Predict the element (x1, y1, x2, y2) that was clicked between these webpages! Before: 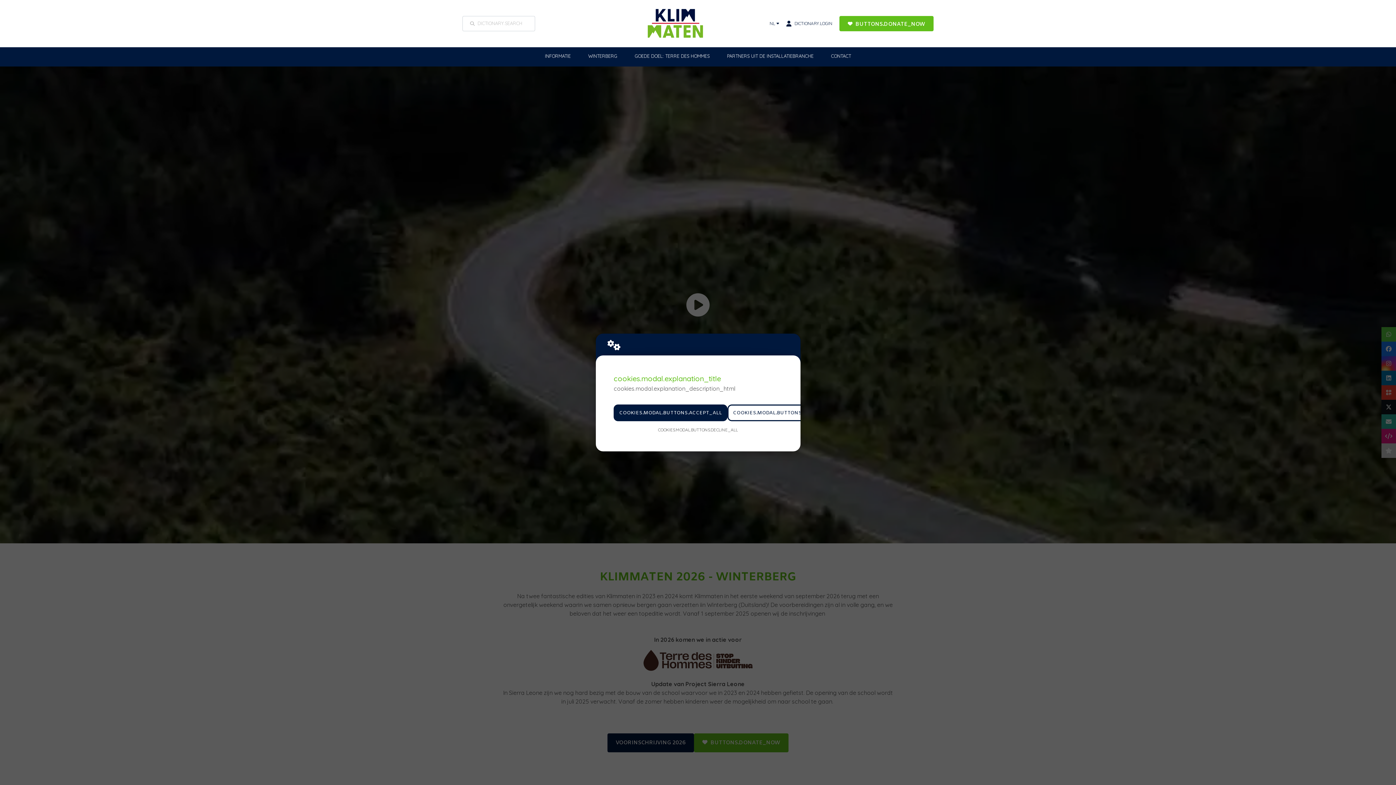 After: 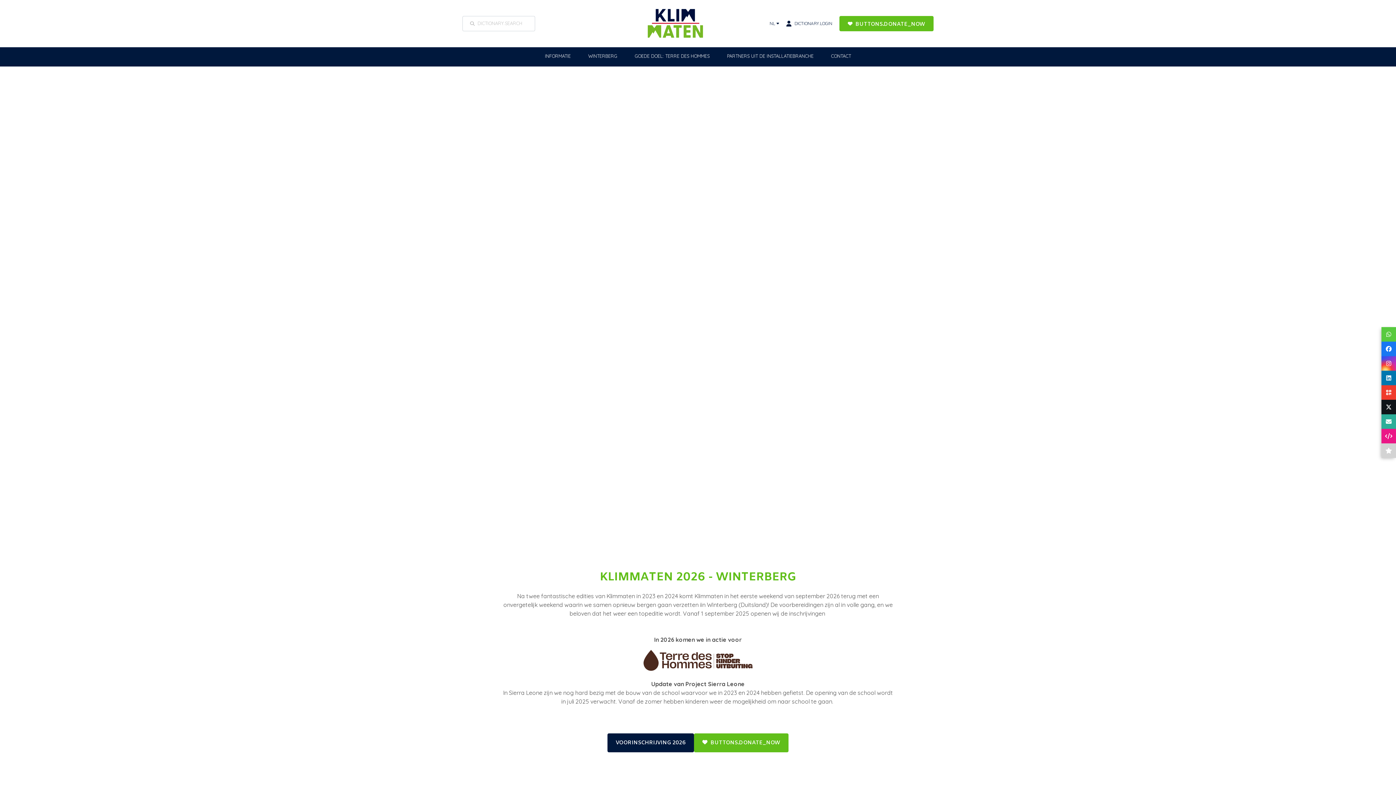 Action: bbox: (613, 404, 727, 421) label: COOKIES.MODAL.BUTTONS.ACCEPT_ALL